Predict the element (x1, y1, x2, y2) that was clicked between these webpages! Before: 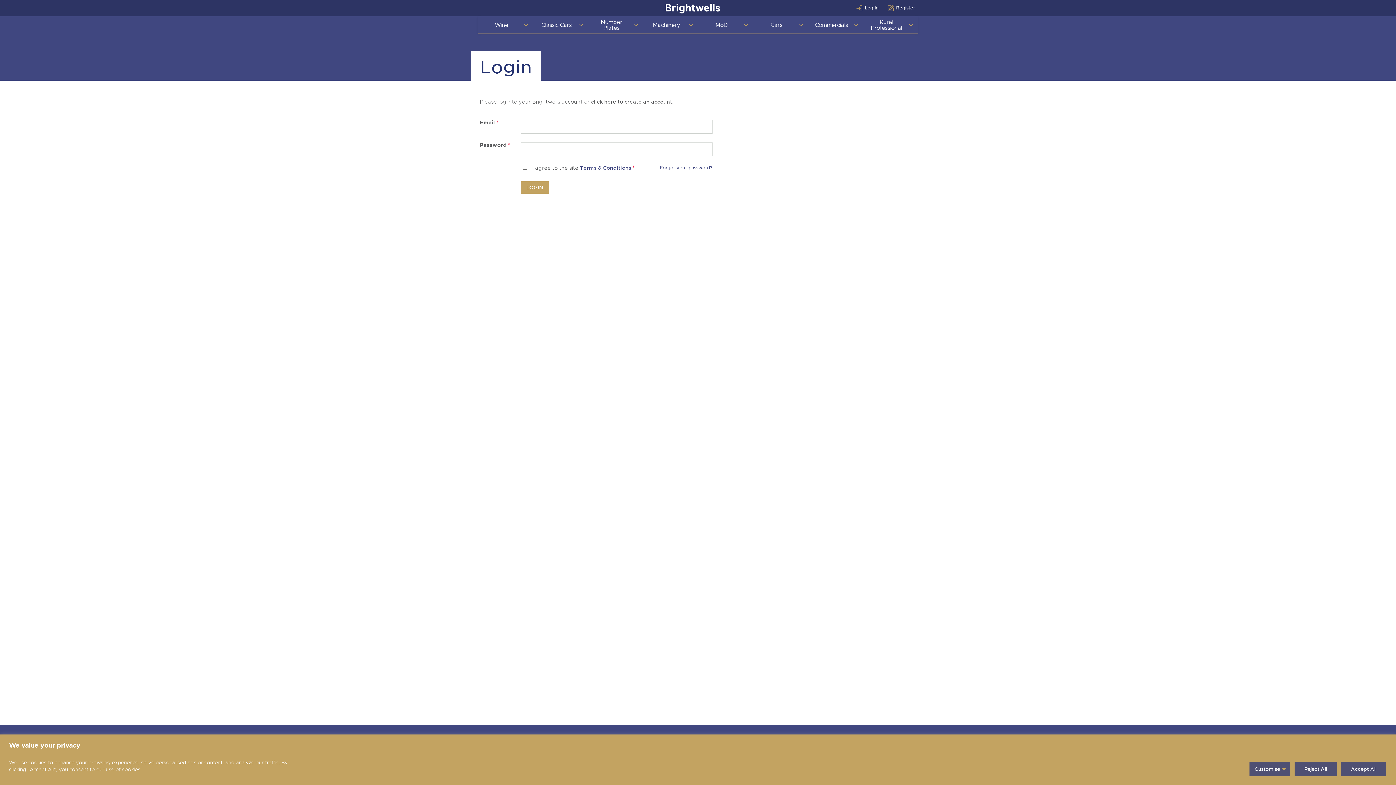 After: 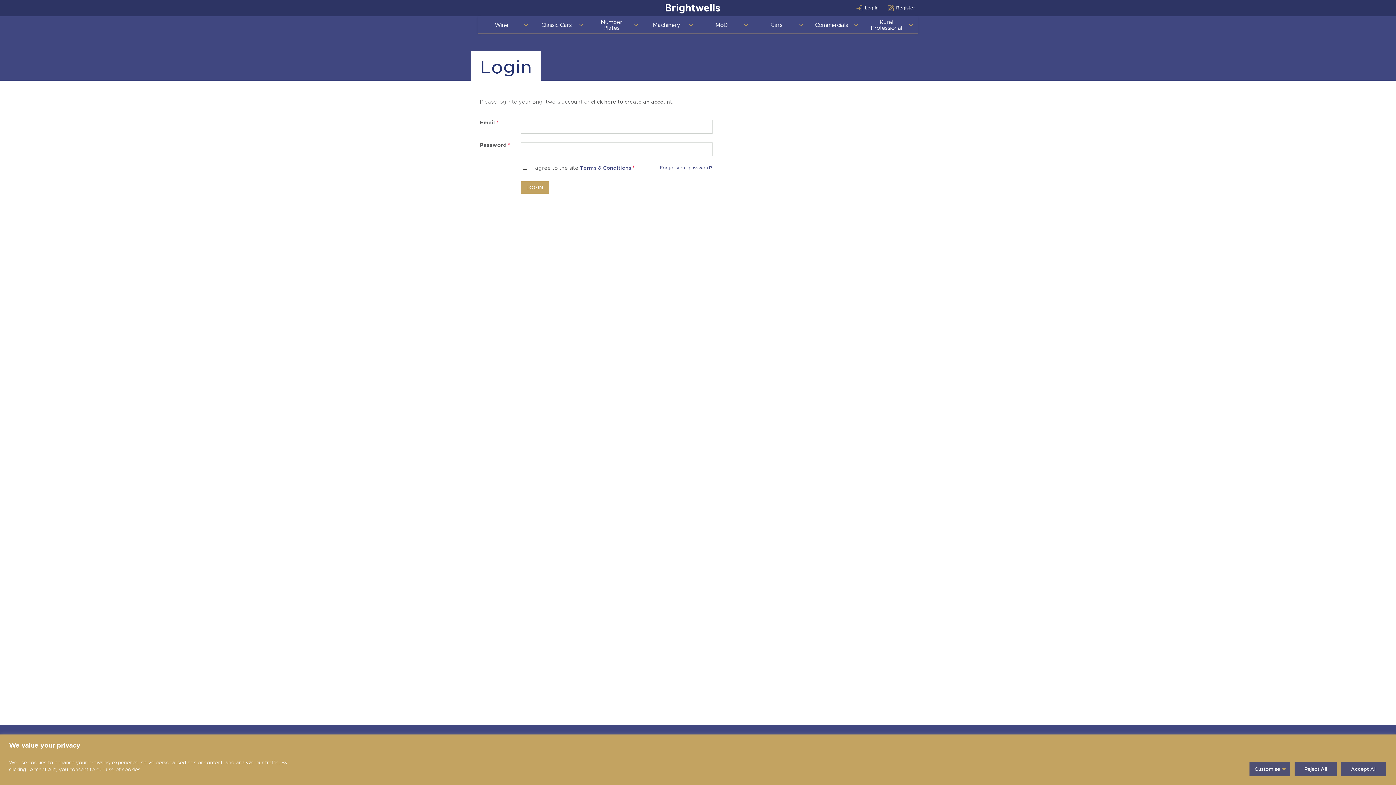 Action: label: Terms & Conditions bbox: (580, 165, 631, 178)